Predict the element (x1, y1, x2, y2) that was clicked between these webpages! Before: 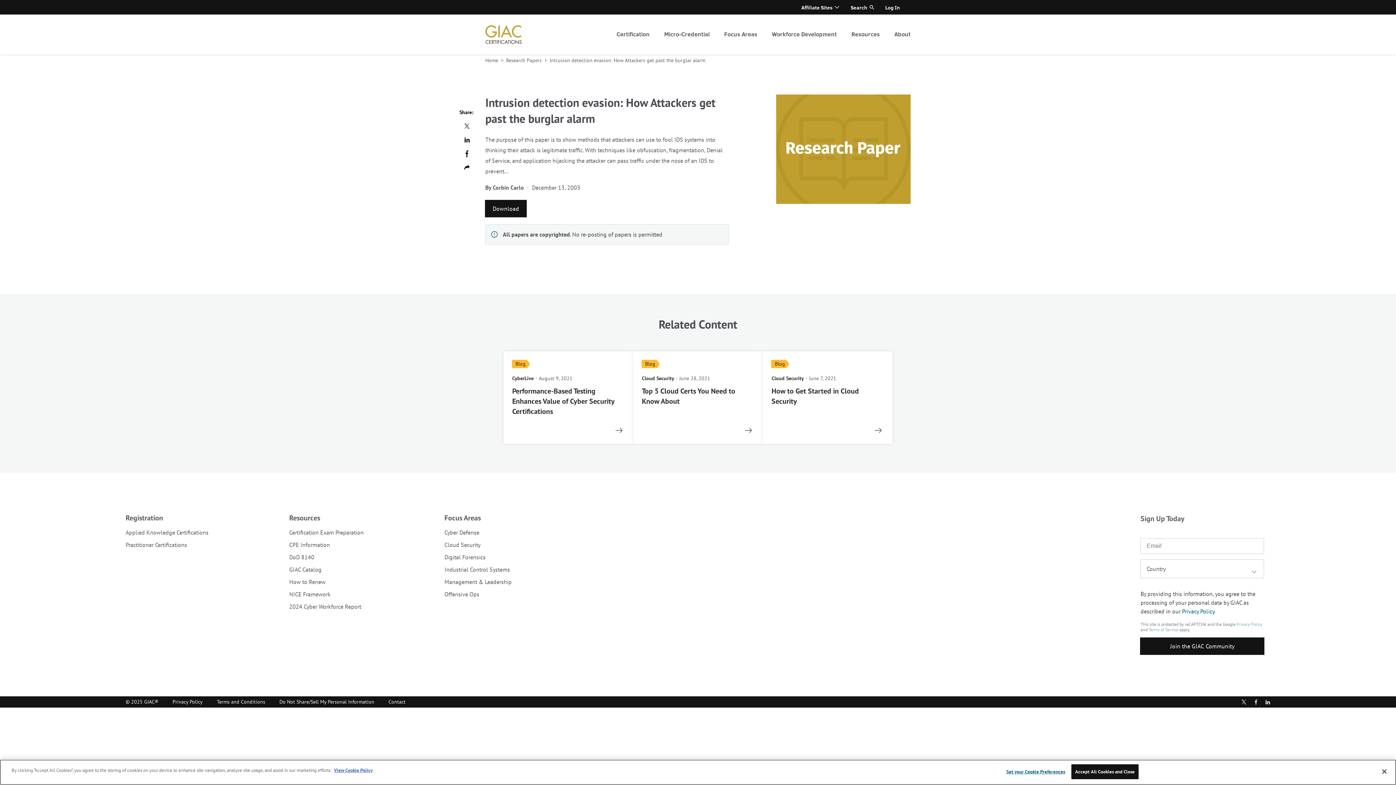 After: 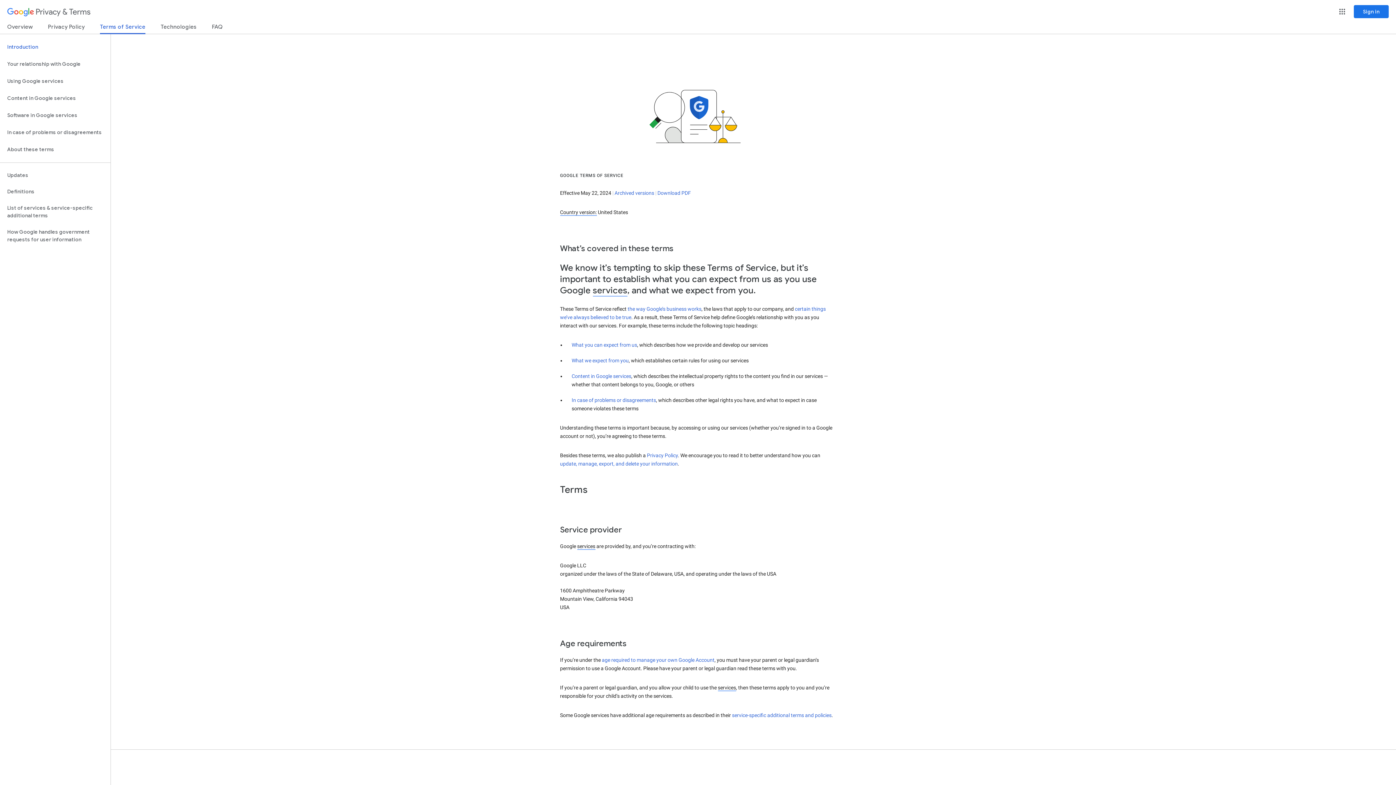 Action: bbox: (1148, 627, 1178, 632) label: Terms of Service